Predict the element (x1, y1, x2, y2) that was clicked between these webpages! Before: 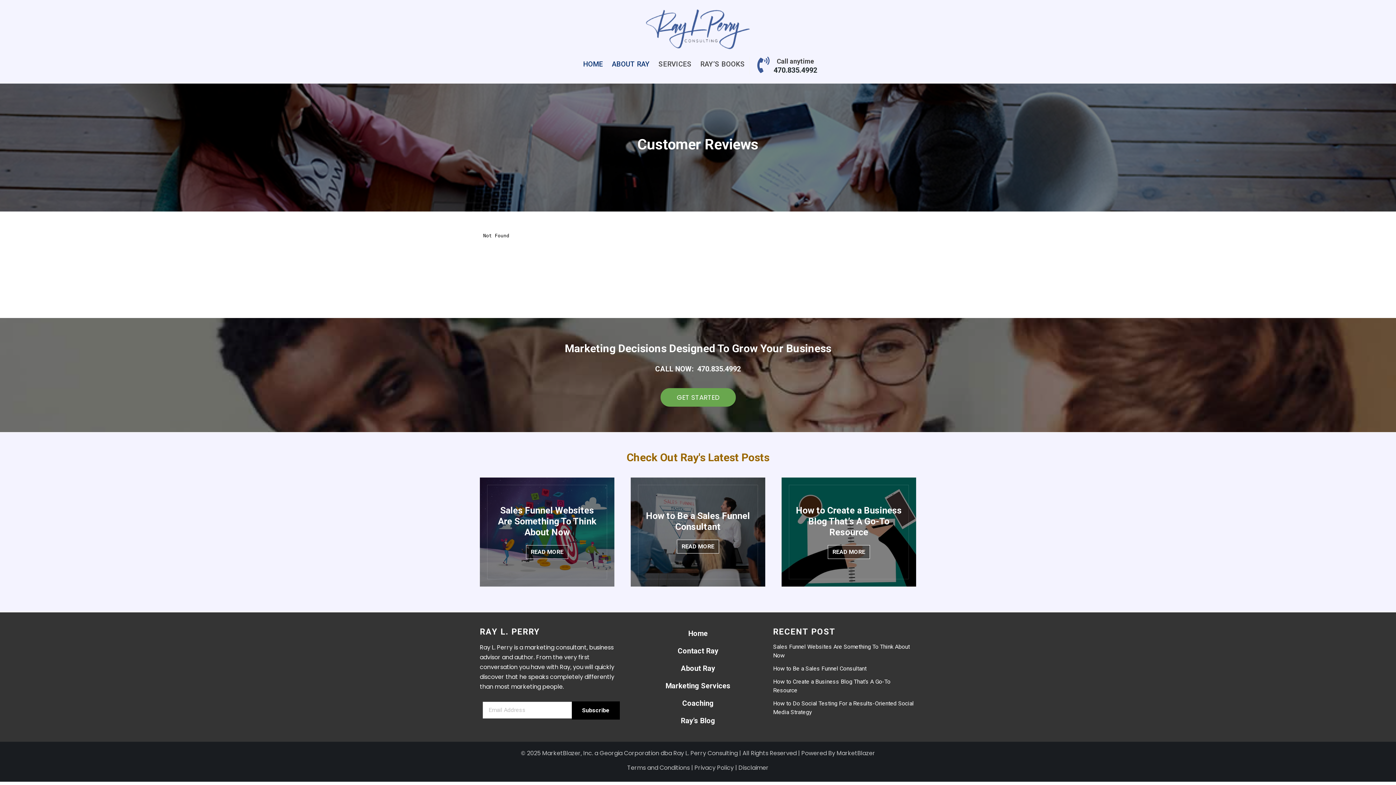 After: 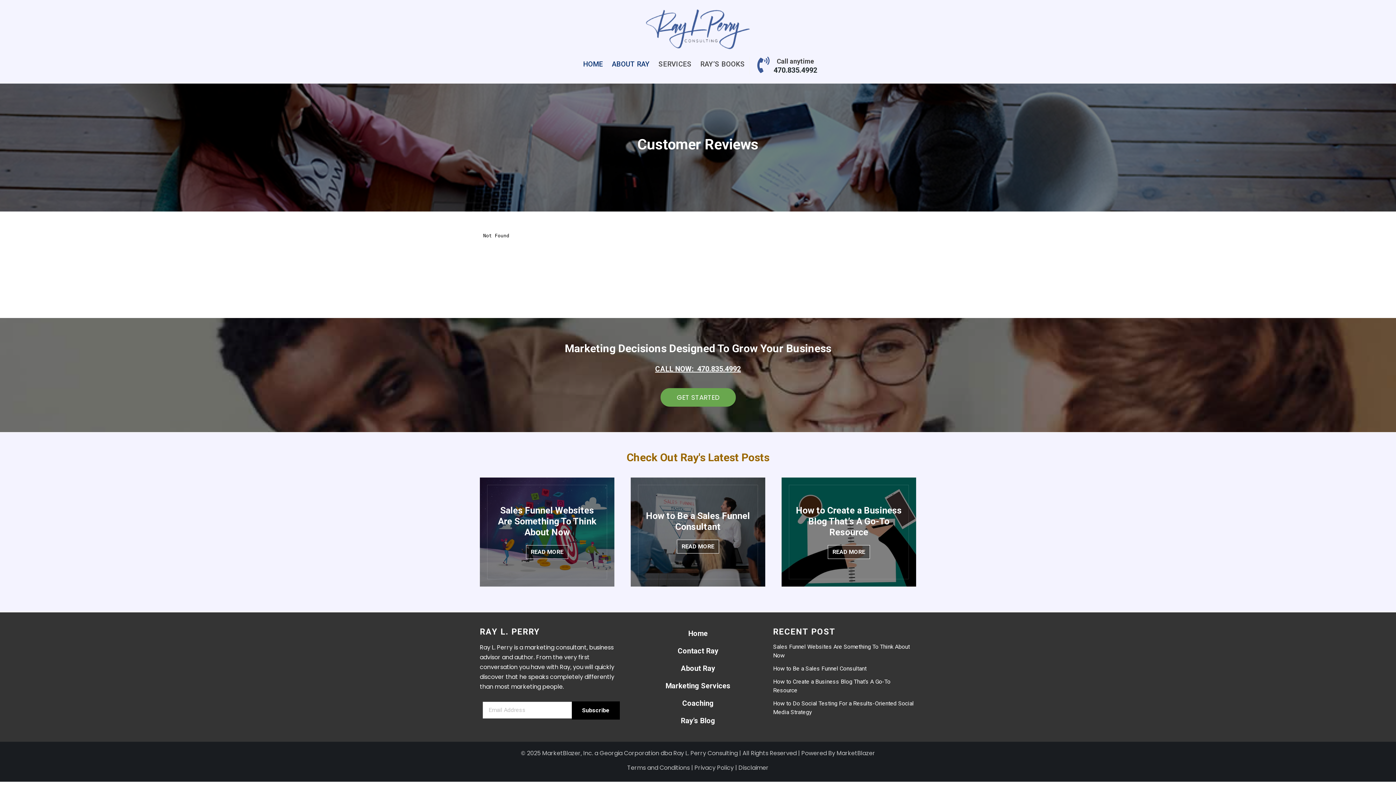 Action: bbox: (655, 364, 741, 373) label: CALL NOW:  470.835.4992